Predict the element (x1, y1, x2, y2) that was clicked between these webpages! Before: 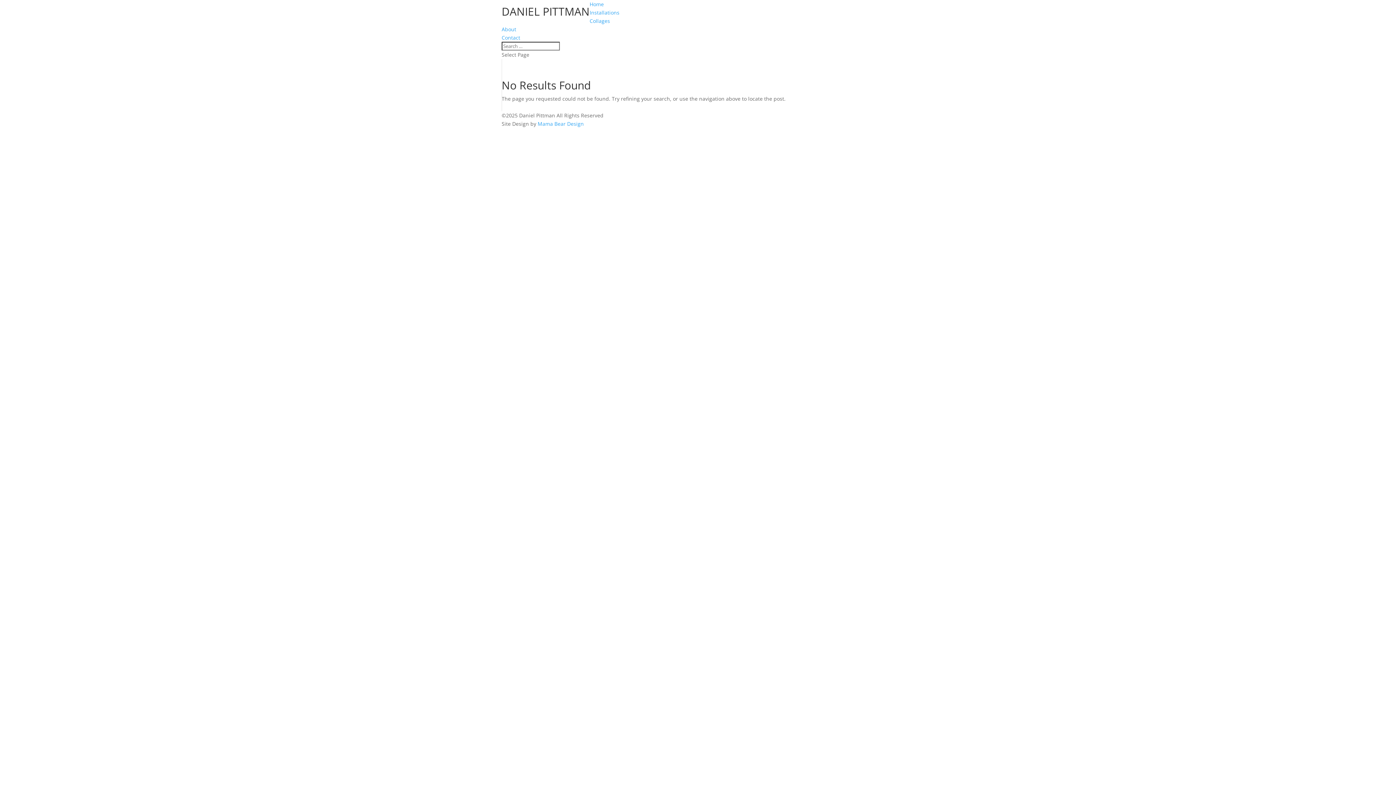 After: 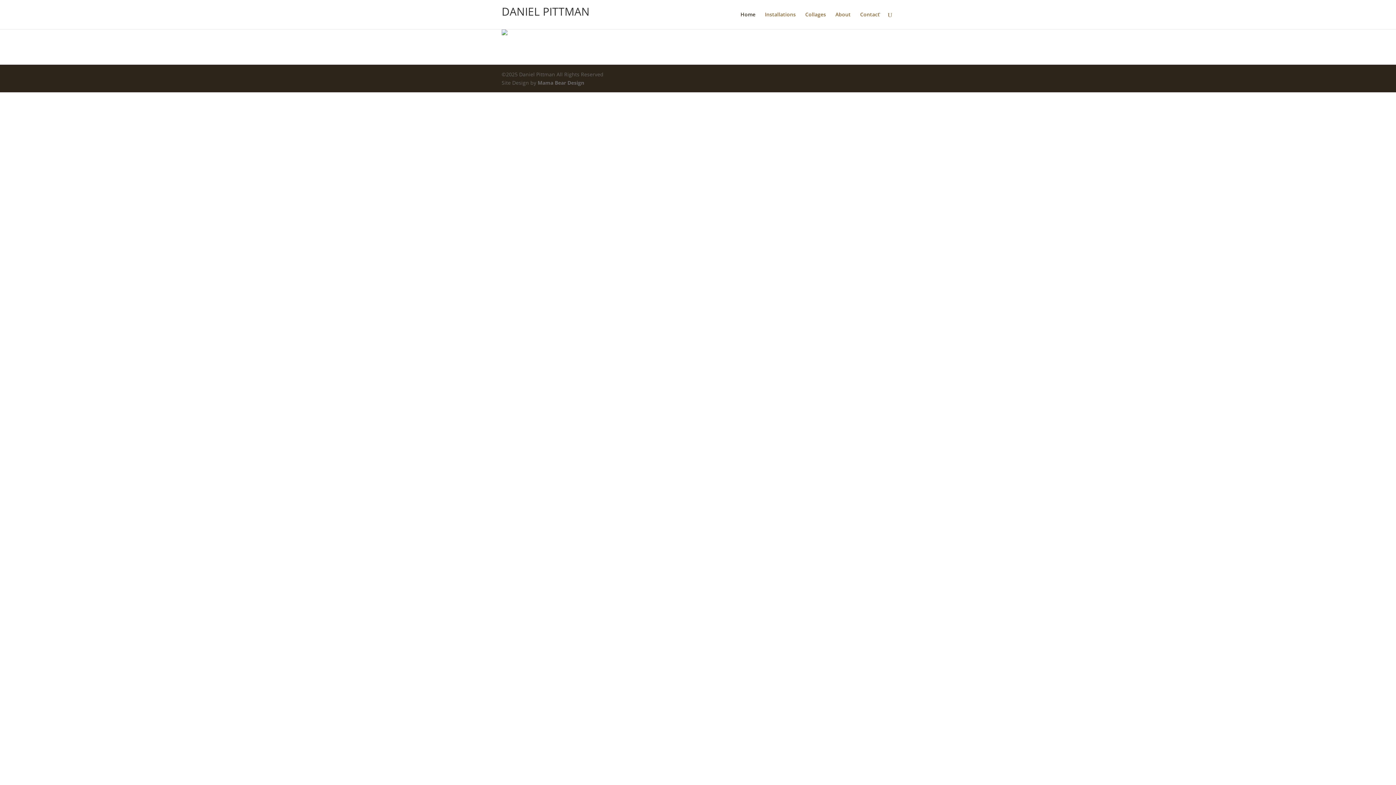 Action: label: Home bbox: (589, 0, 604, 7)